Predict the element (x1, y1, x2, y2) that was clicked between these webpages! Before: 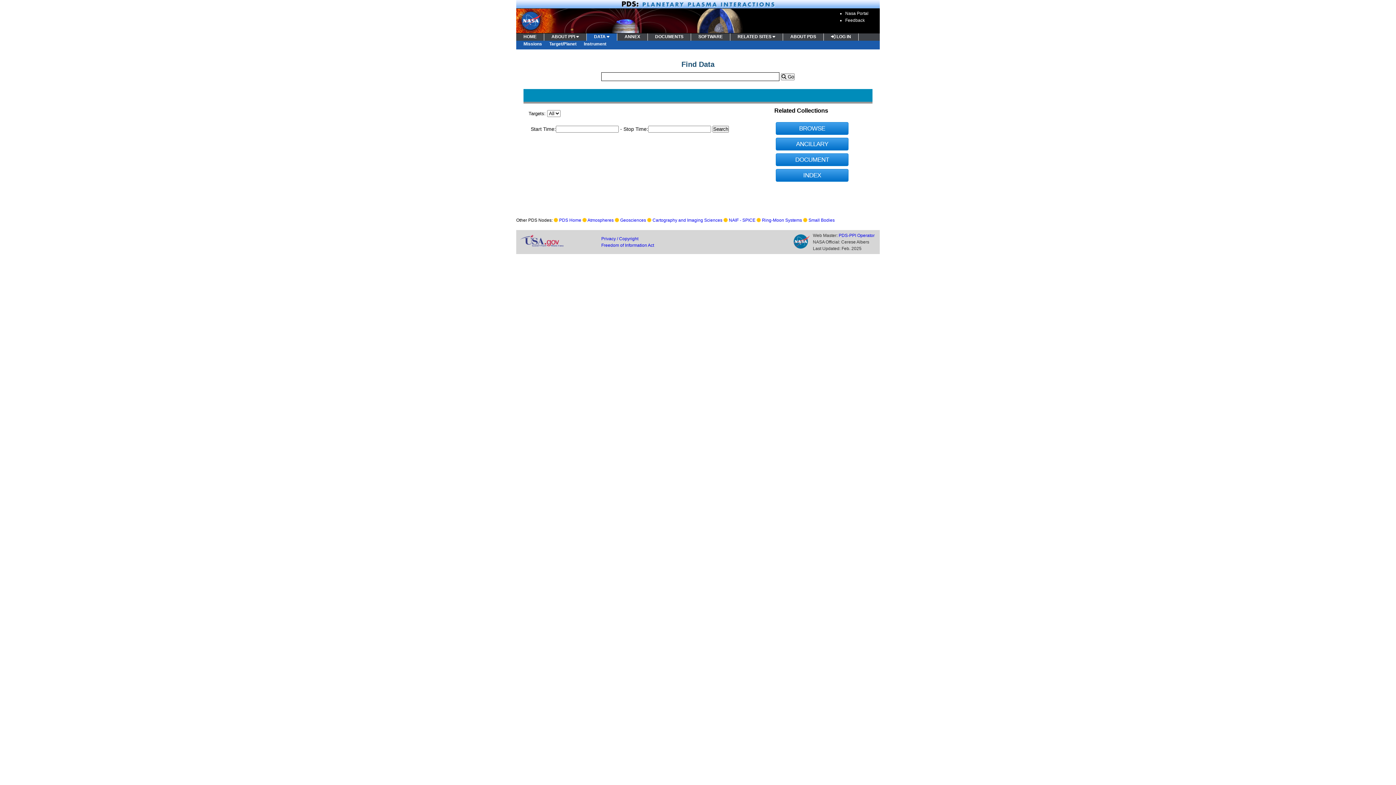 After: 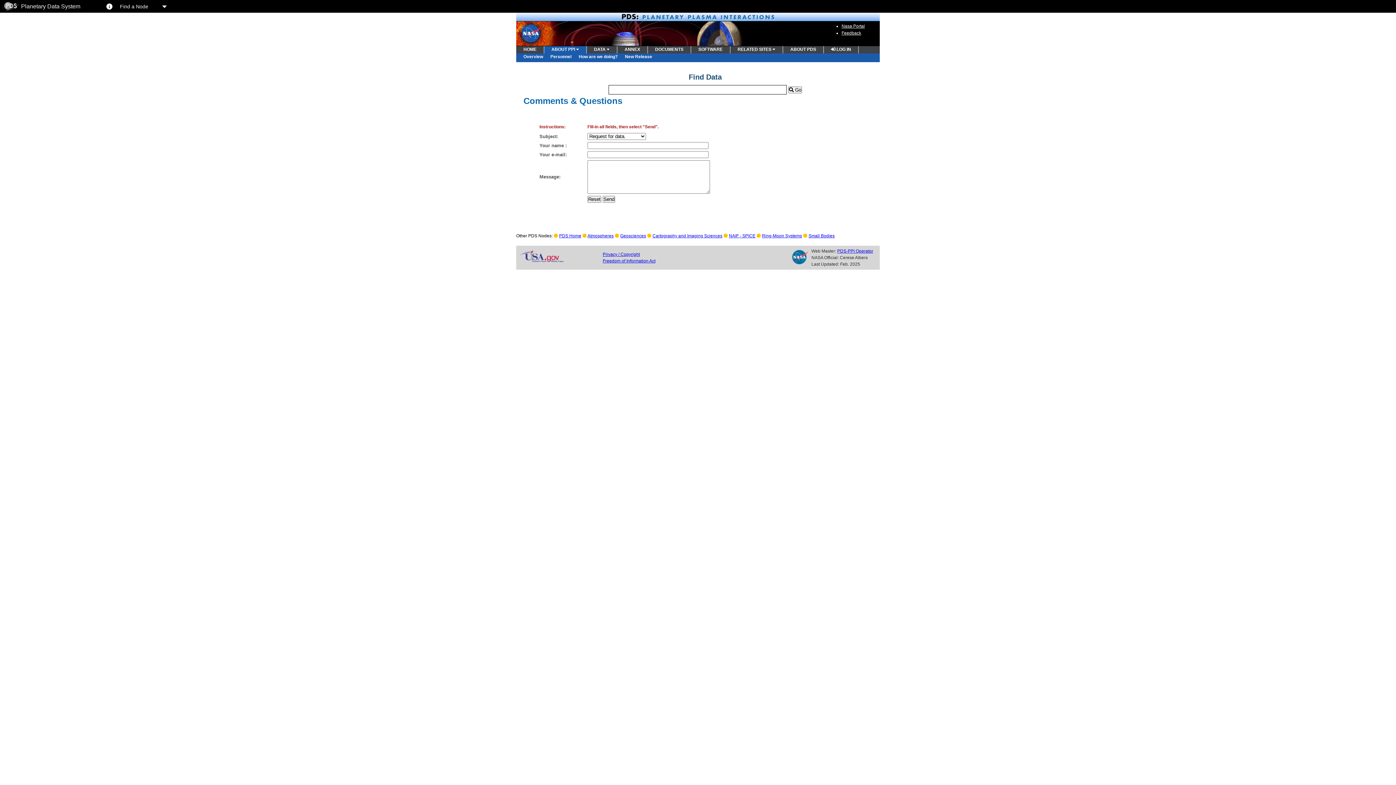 Action: label: Feedback bbox: (845, 17, 865, 22)